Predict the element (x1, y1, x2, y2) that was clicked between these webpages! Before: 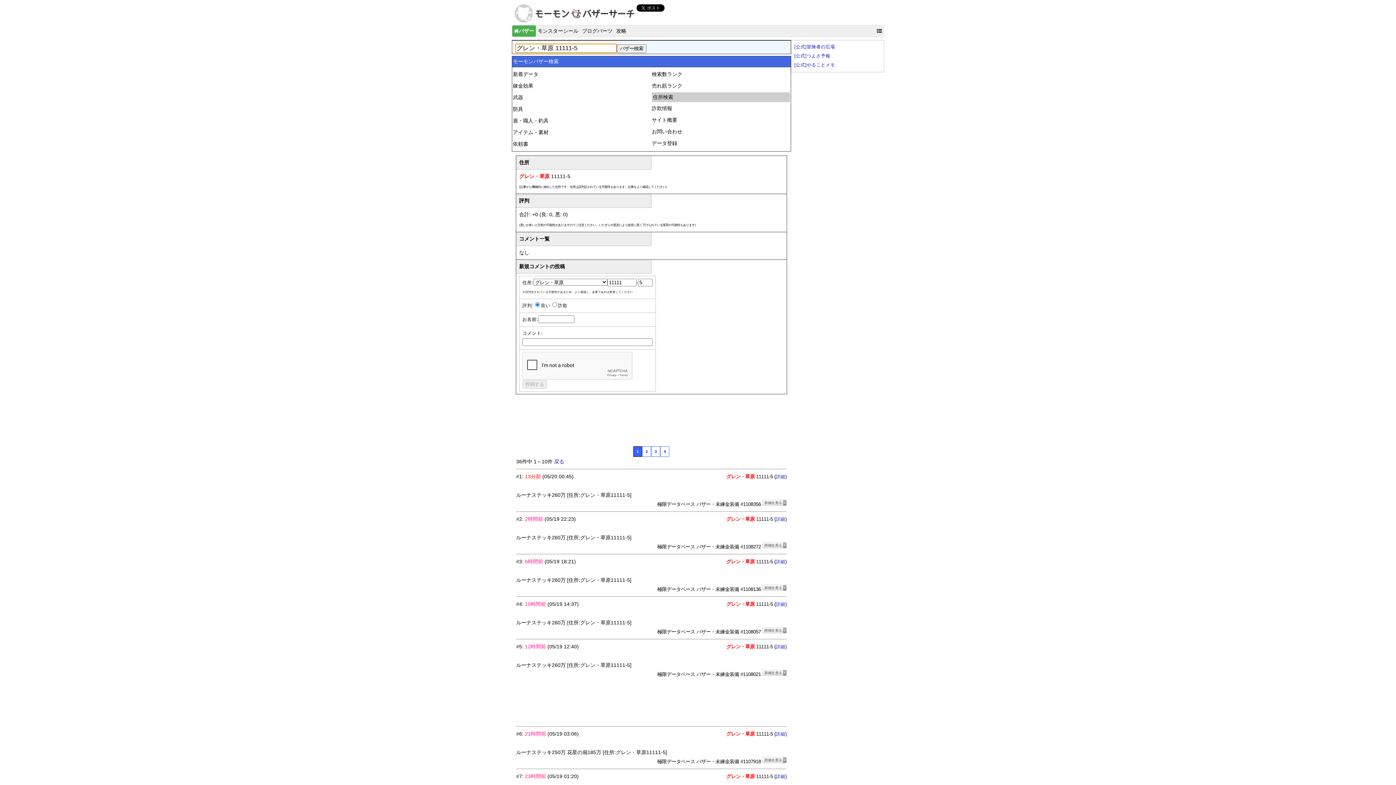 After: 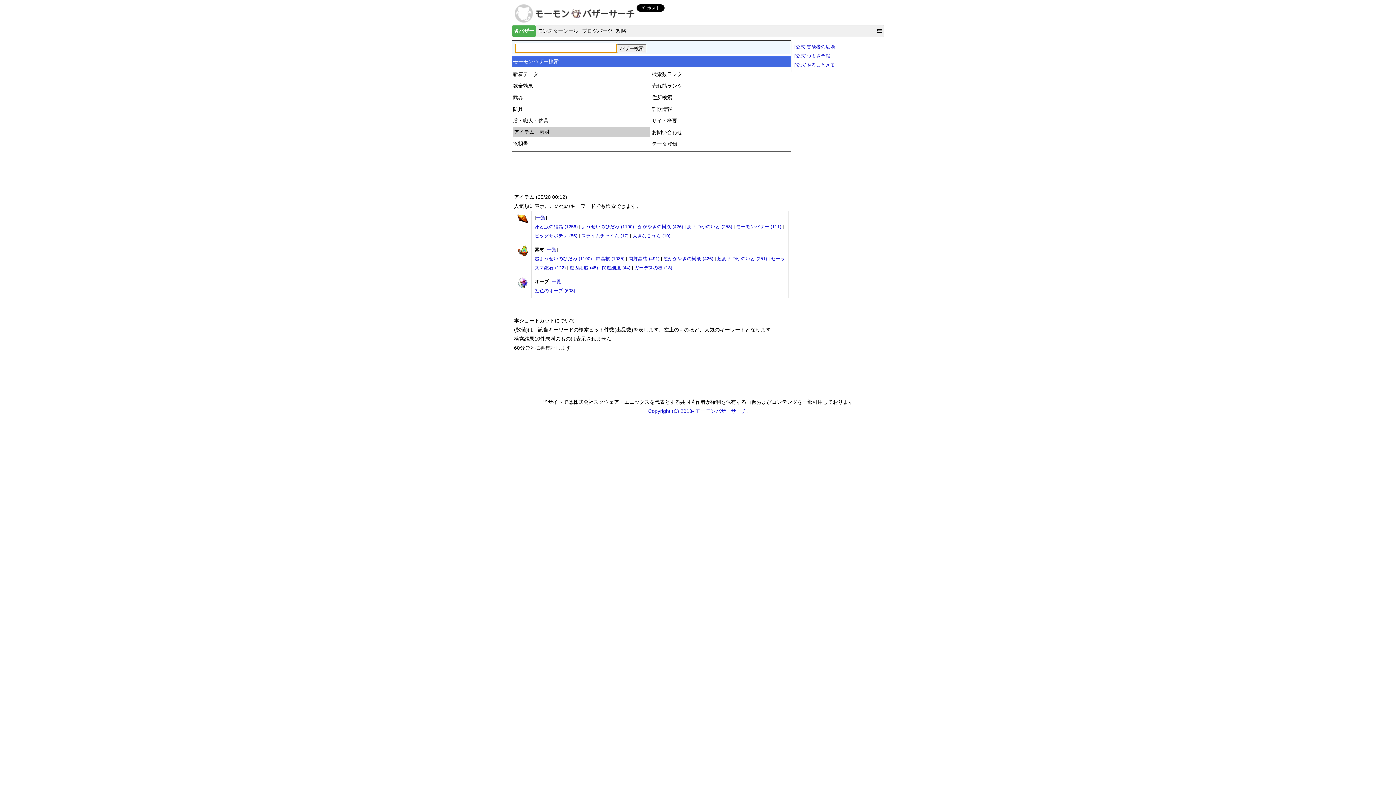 Action: bbox: (513, 127, 650, 137) label: アイテム・素材